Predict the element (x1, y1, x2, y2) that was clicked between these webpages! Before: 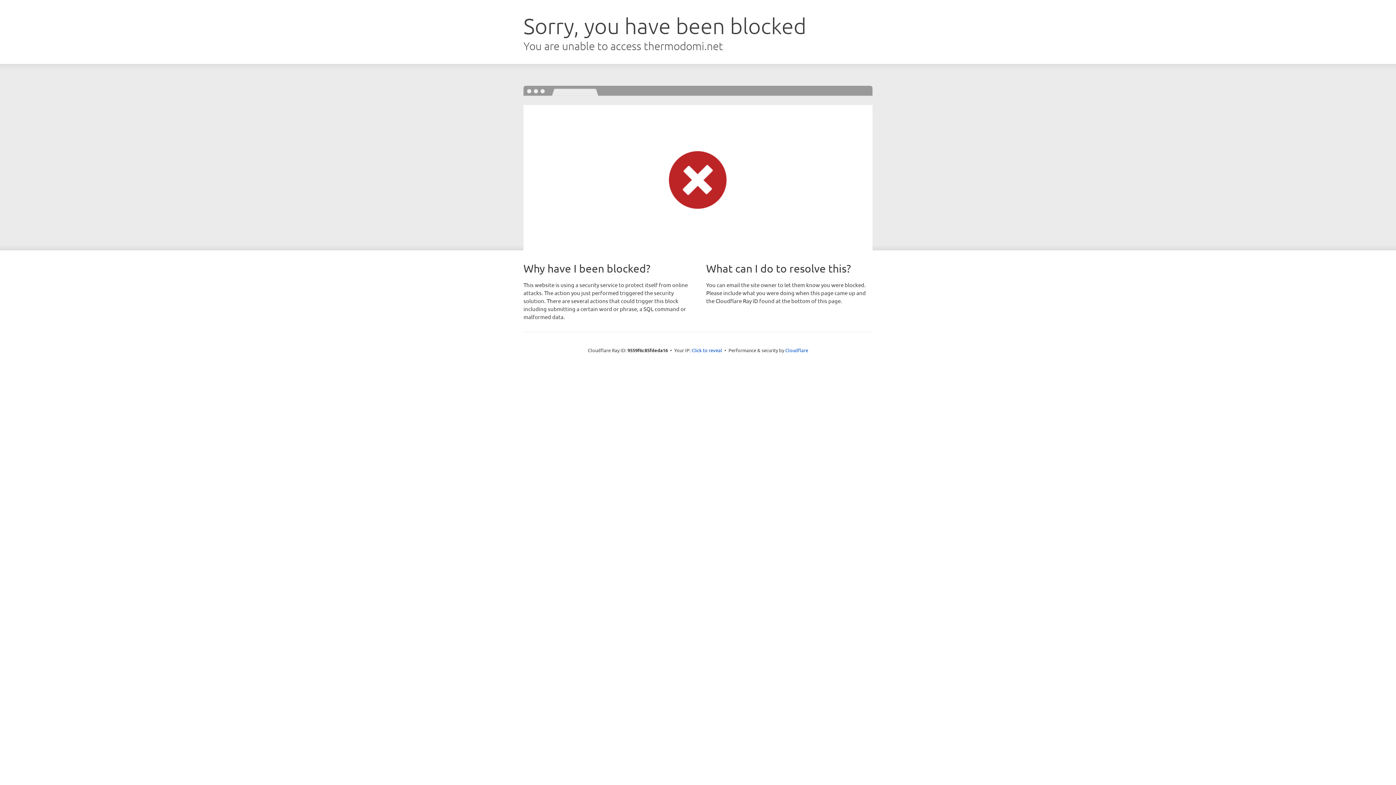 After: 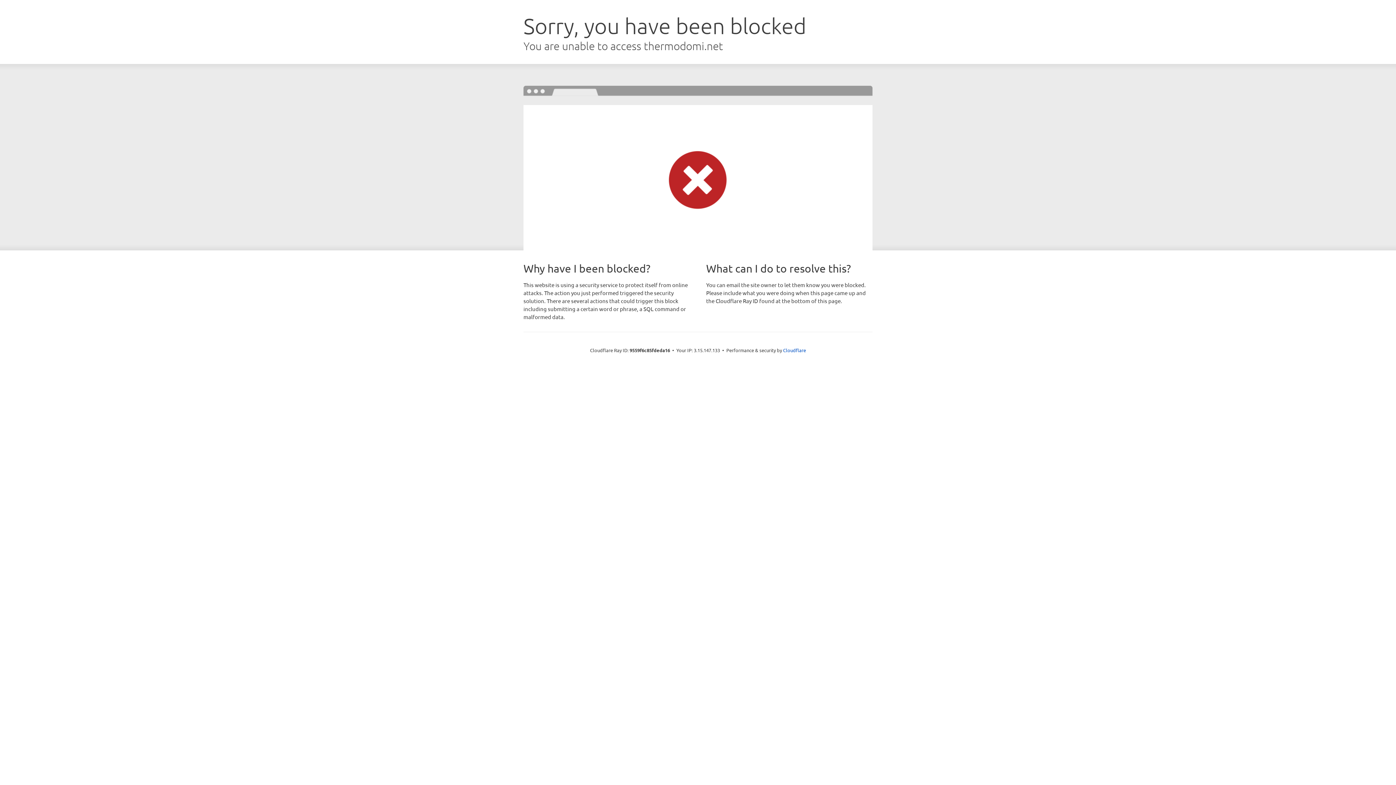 Action: label: Click to reveal bbox: (691, 346, 722, 353)